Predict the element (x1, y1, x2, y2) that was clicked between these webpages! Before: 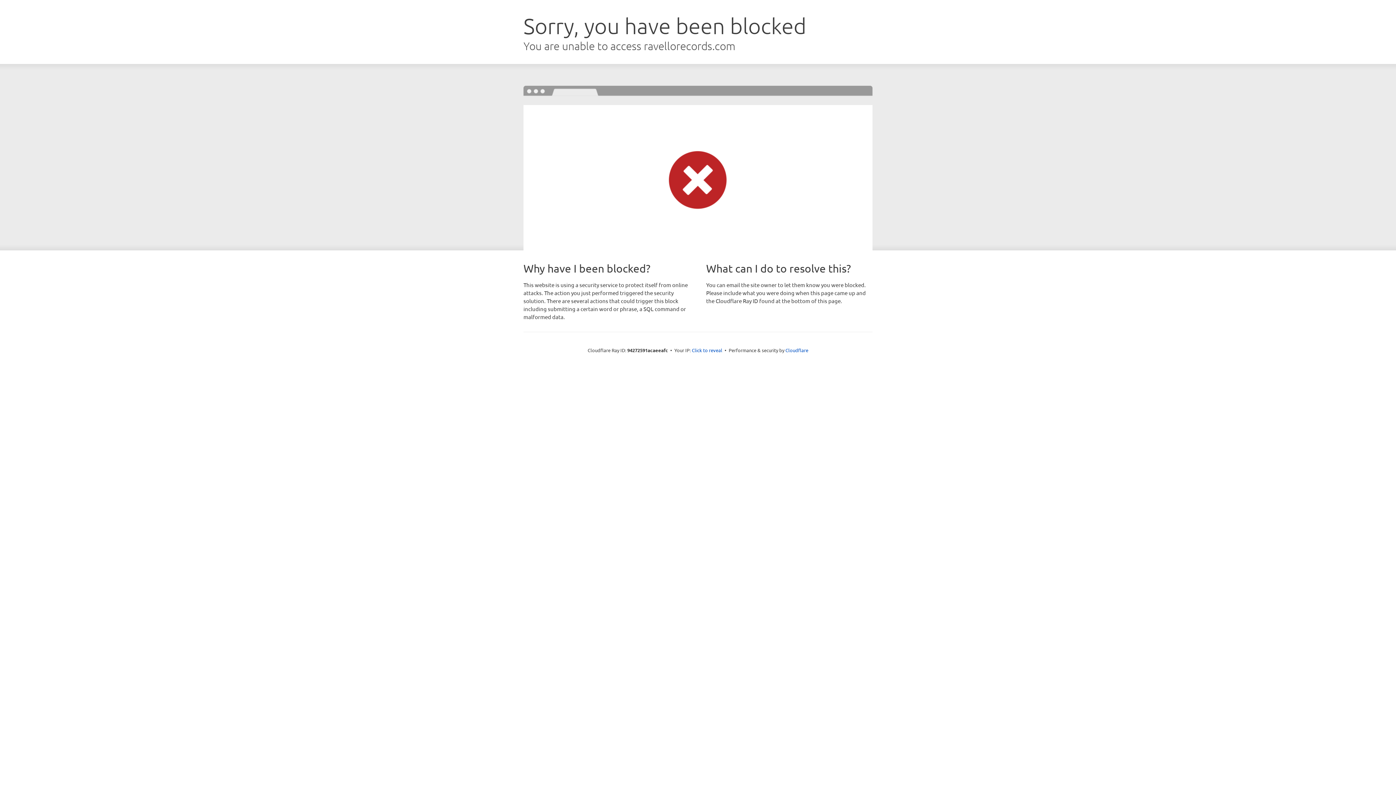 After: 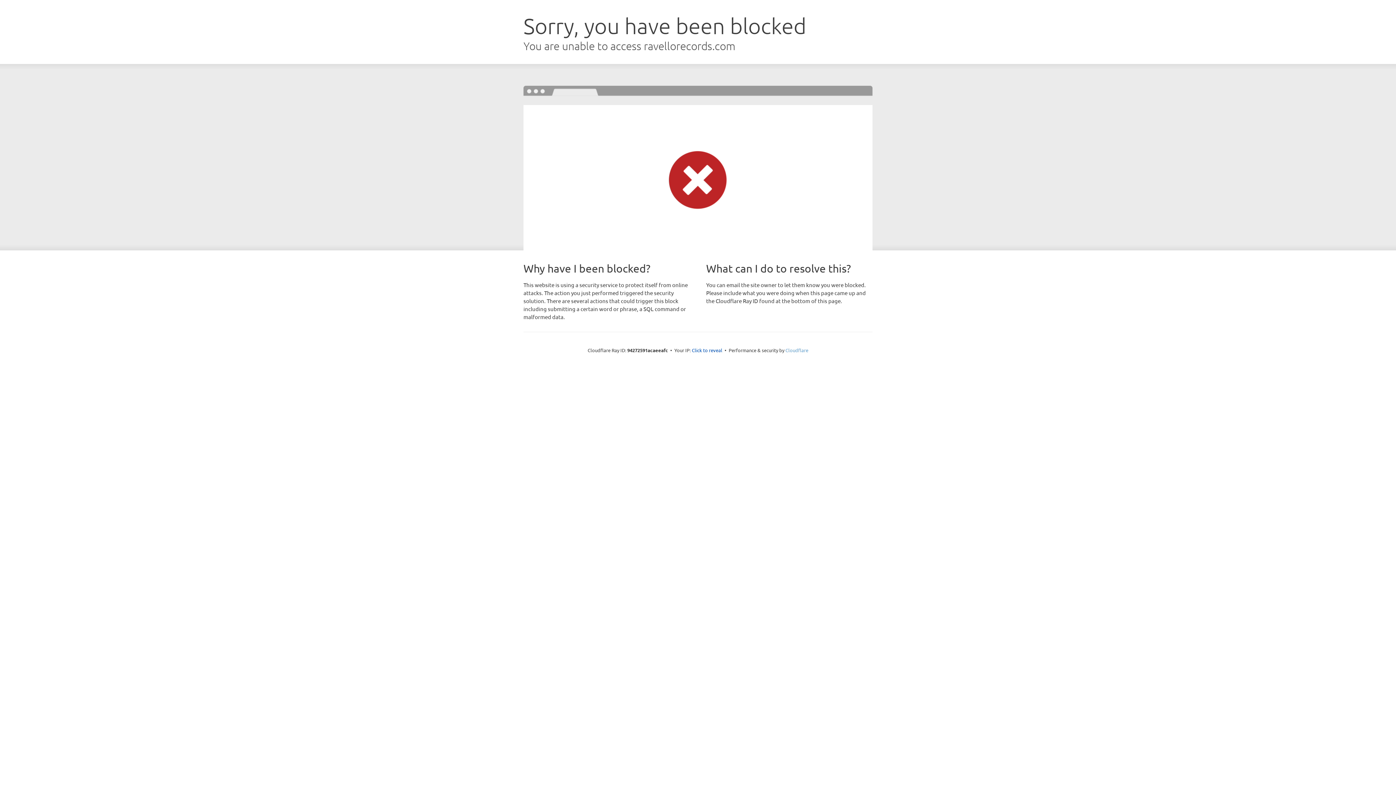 Action: label: Cloudflare bbox: (785, 347, 808, 353)